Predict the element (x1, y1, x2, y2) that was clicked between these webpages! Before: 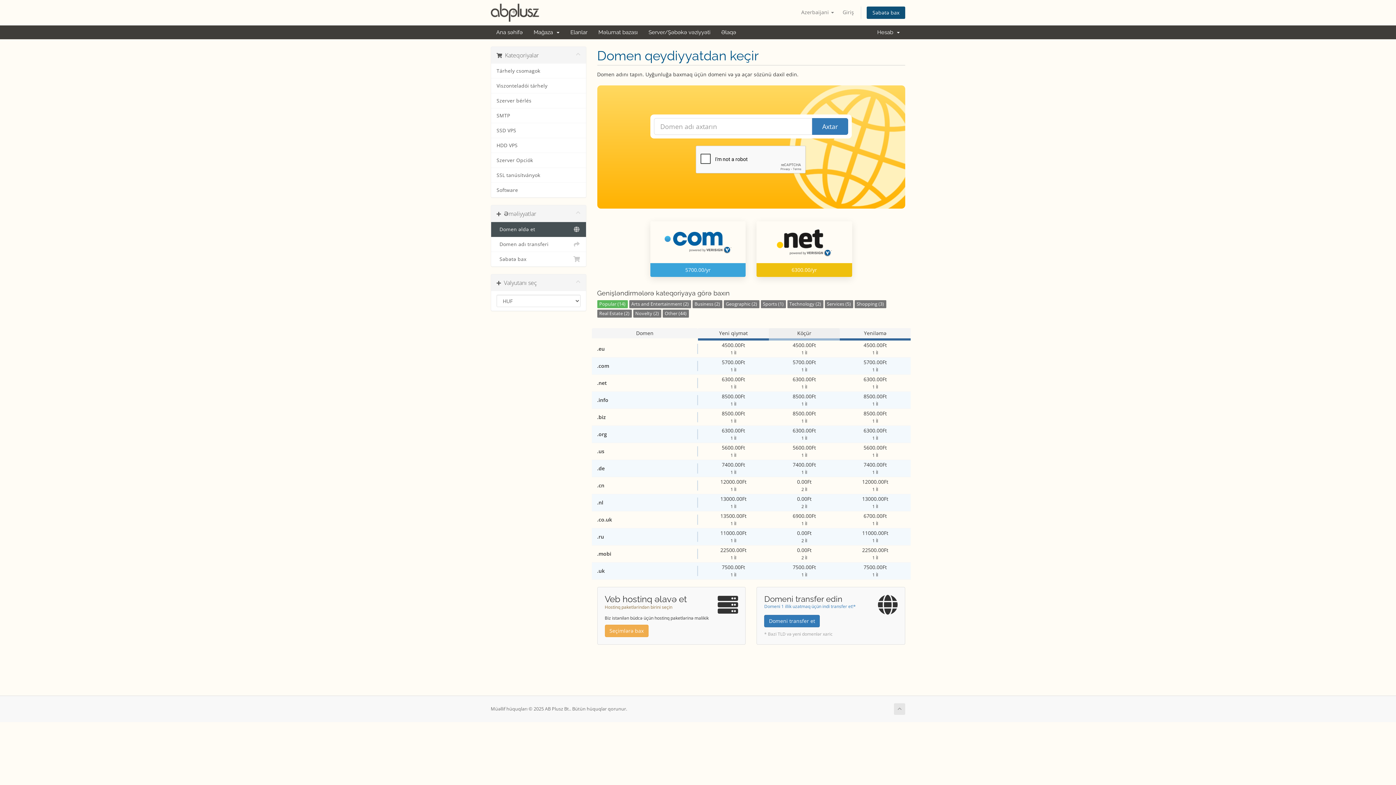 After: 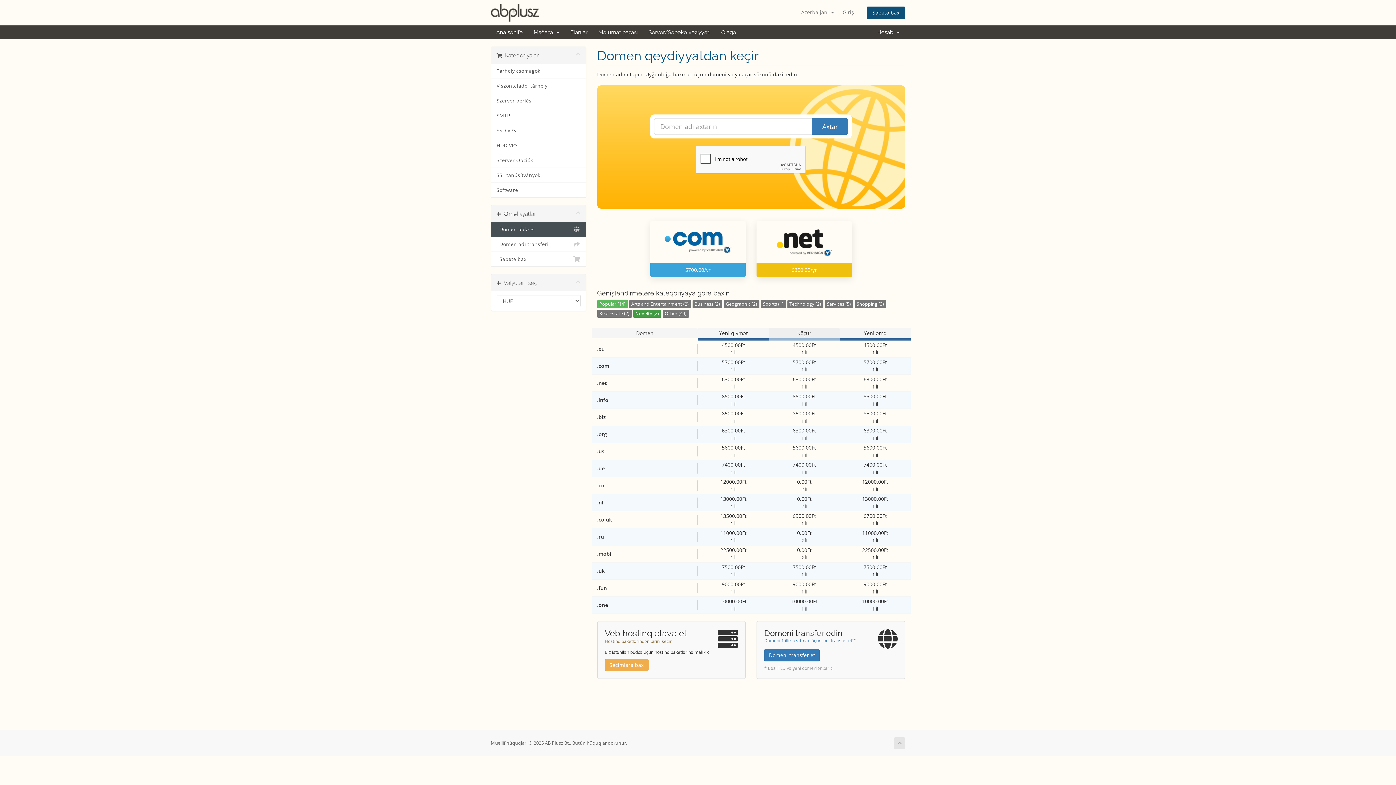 Action: bbox: (633, 309, 661, 317) label: Novelty (2)